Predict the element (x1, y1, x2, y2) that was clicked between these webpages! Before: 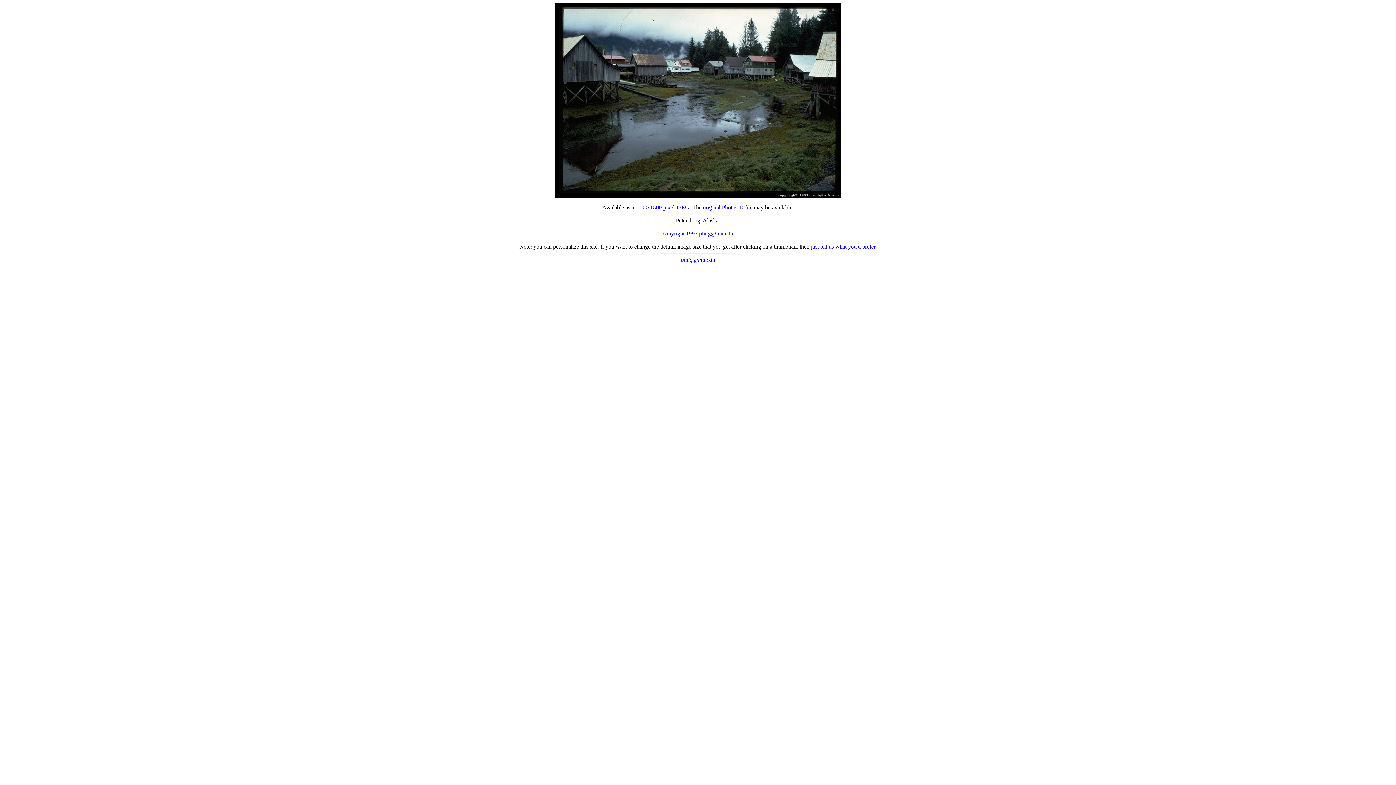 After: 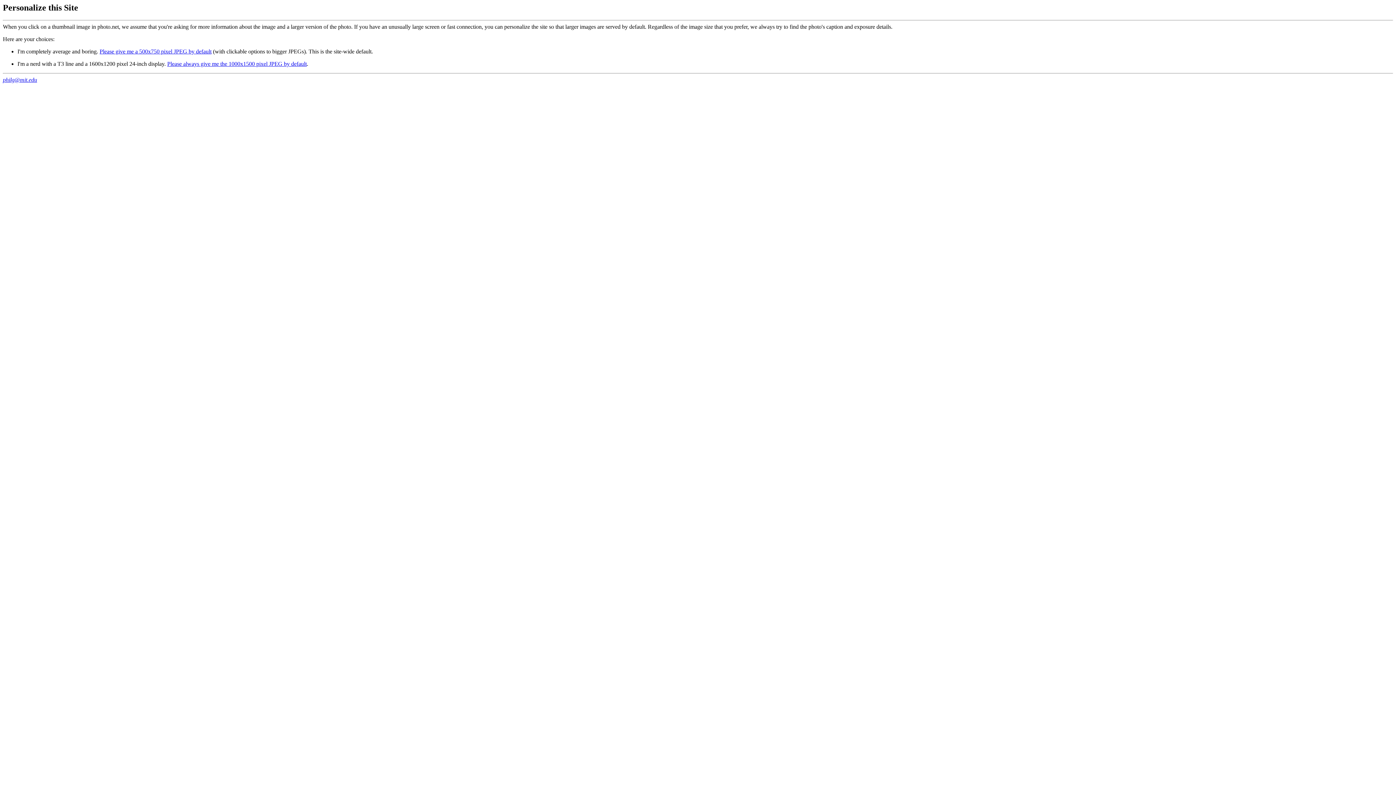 Action: bbox: (811, 243, 875, 249) label: just tell us what you'd prefer